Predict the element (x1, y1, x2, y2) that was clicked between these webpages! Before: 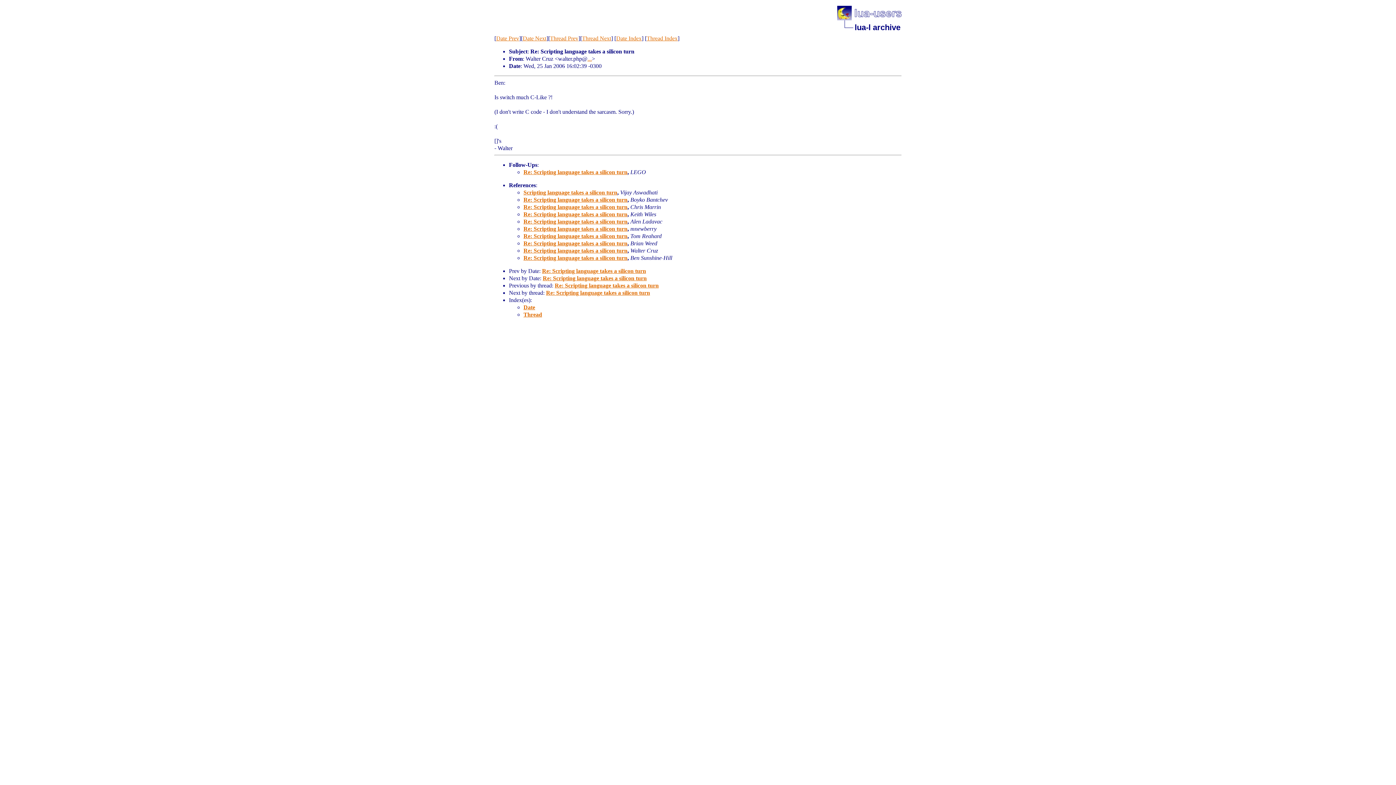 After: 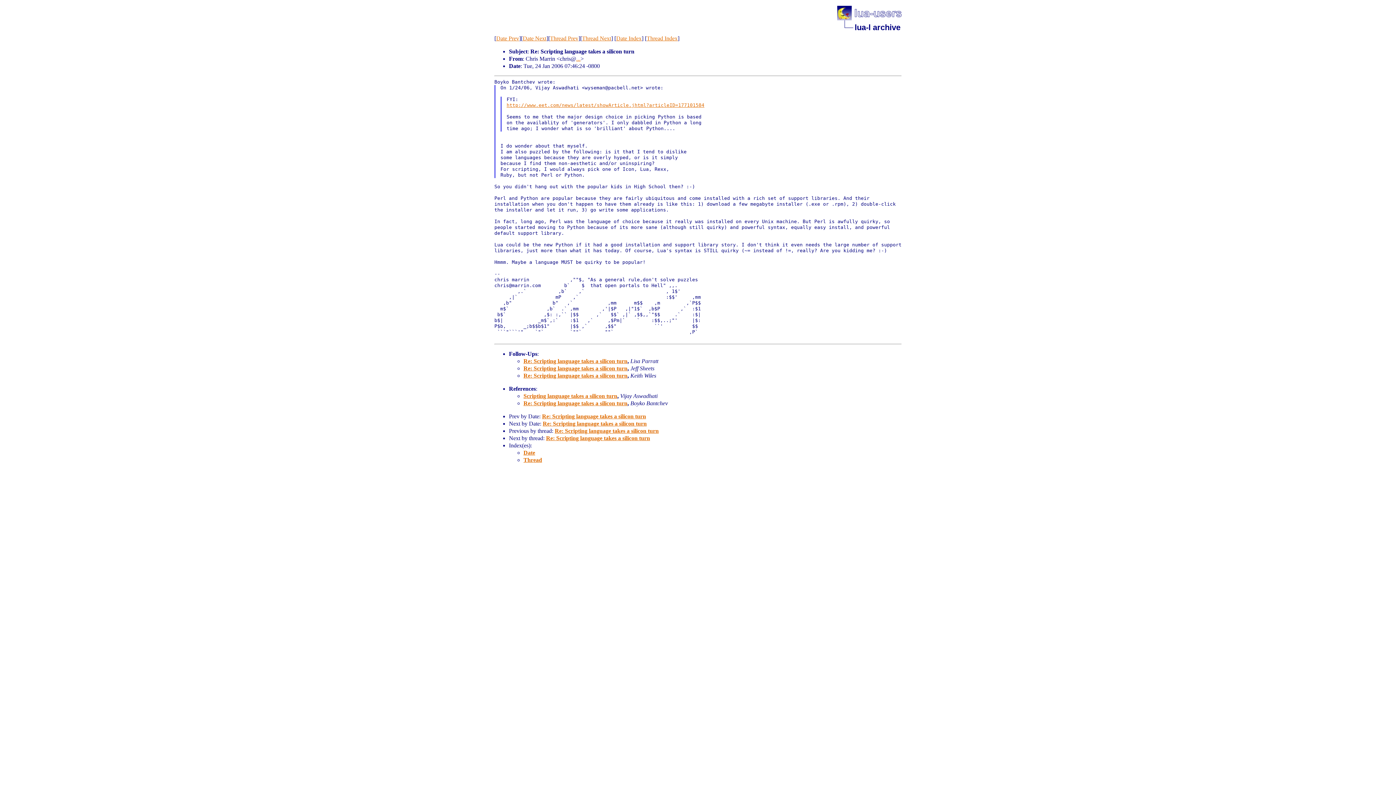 Action: label: Re: Scripting language takes a silicon turn bbox: (523, 204, 627, 210)